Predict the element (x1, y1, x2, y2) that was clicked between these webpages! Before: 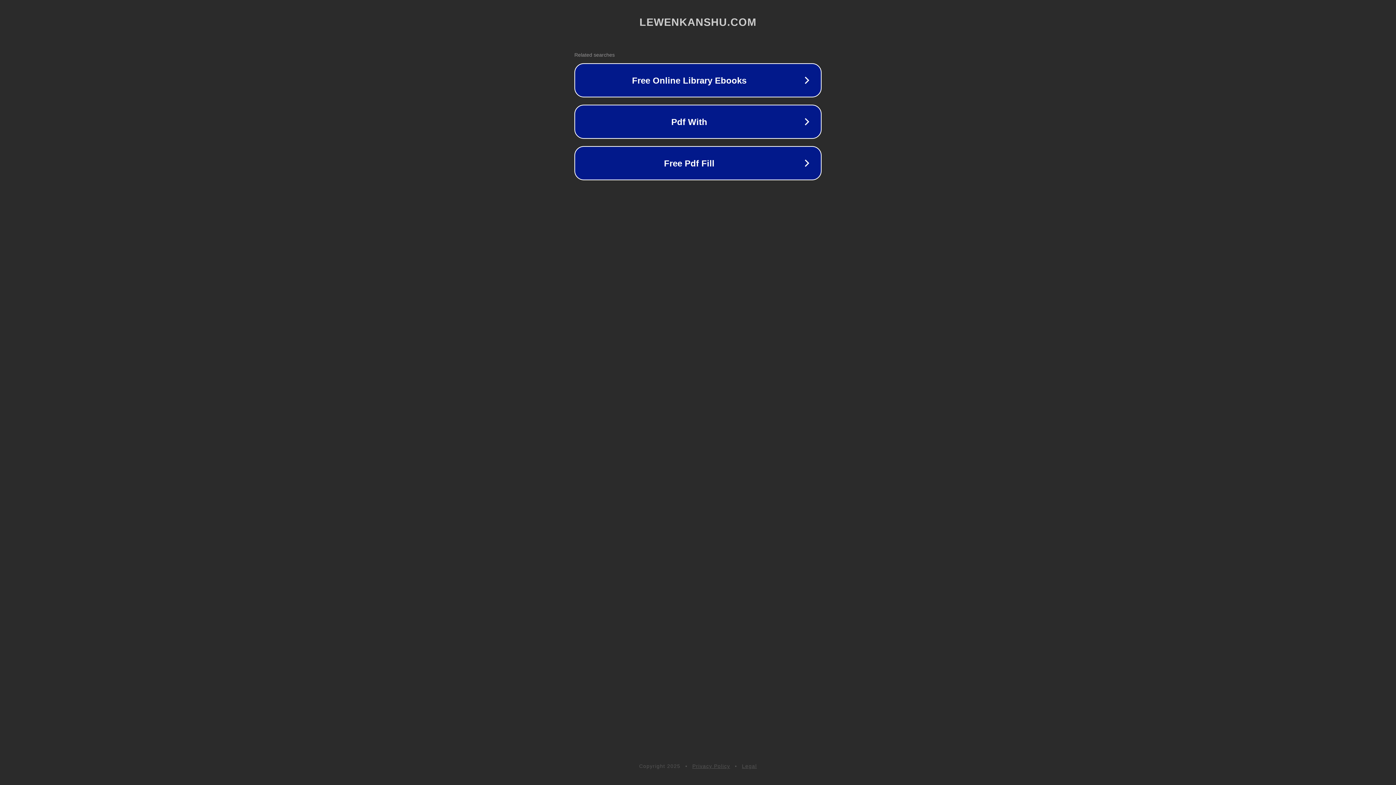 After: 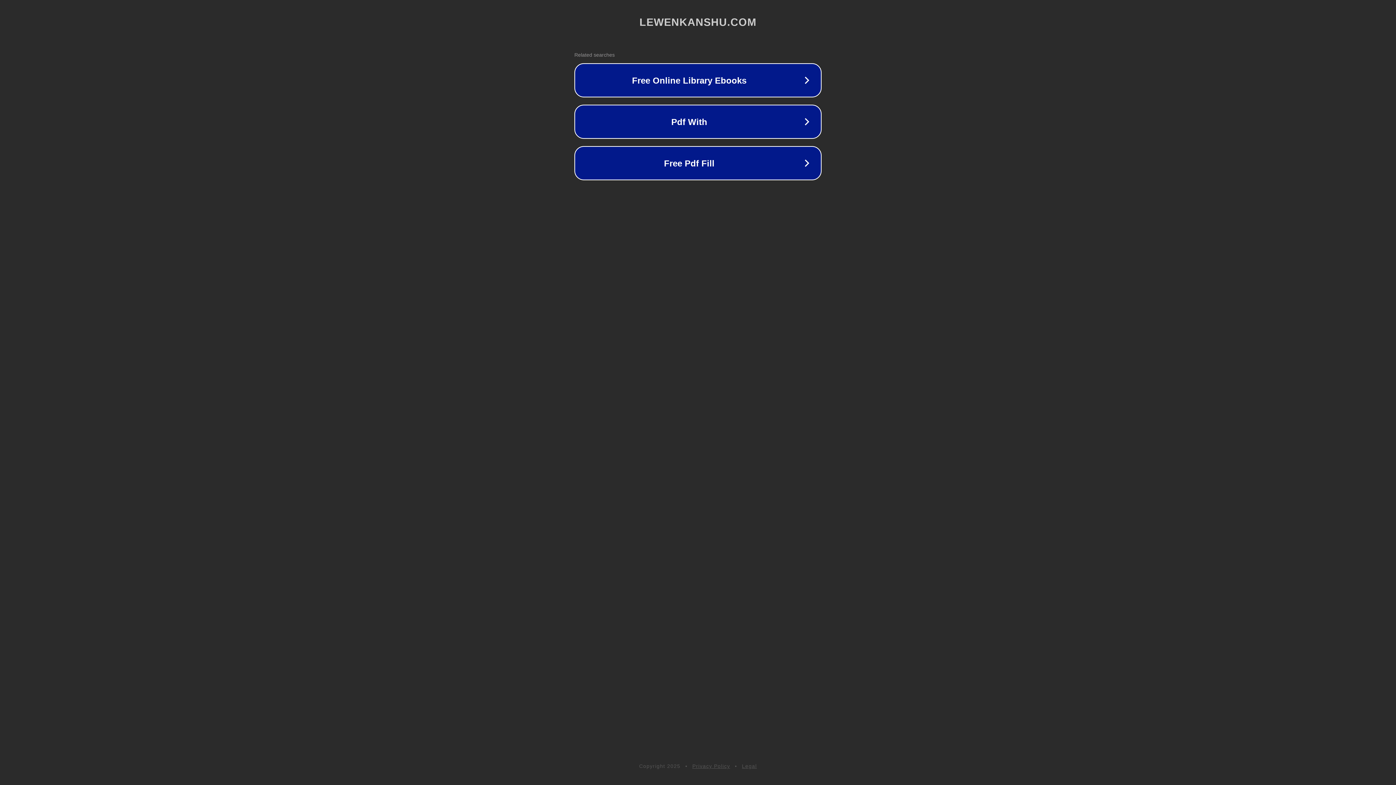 Action: label: Privacy Policy bbox: (692, 763, 730, 769)